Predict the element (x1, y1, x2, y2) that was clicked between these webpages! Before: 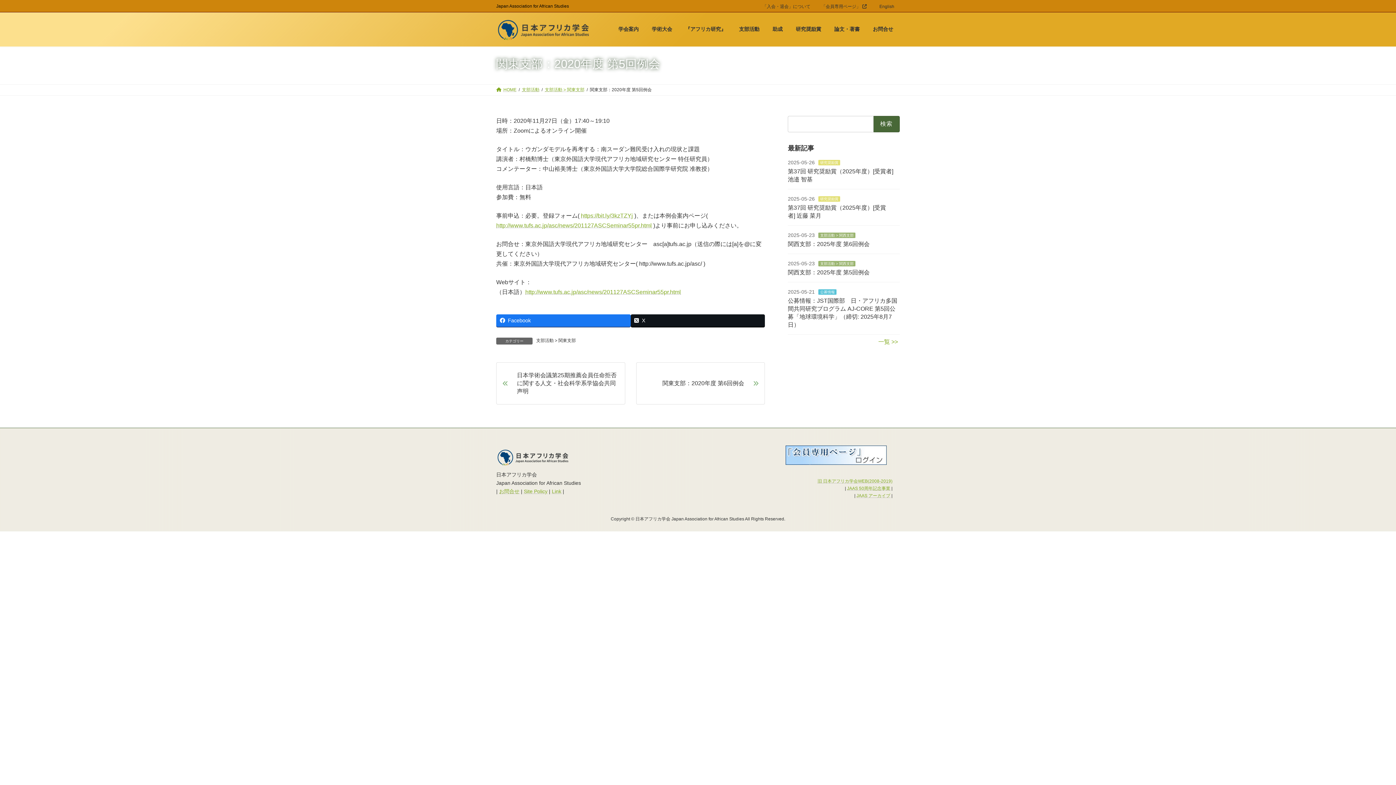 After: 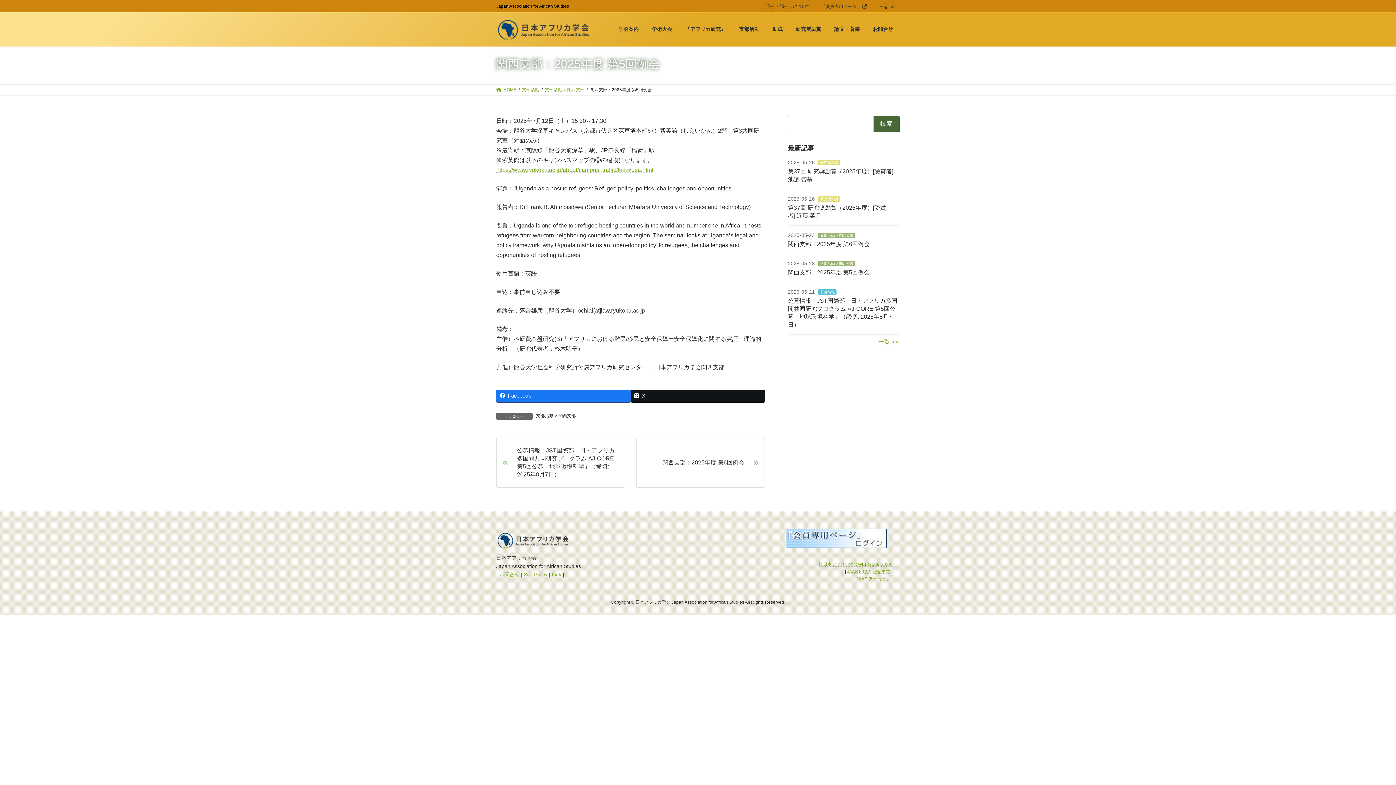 Action: bbox: (788, 269, 869, 275) label: 関西支部：2025年度 第5回例会